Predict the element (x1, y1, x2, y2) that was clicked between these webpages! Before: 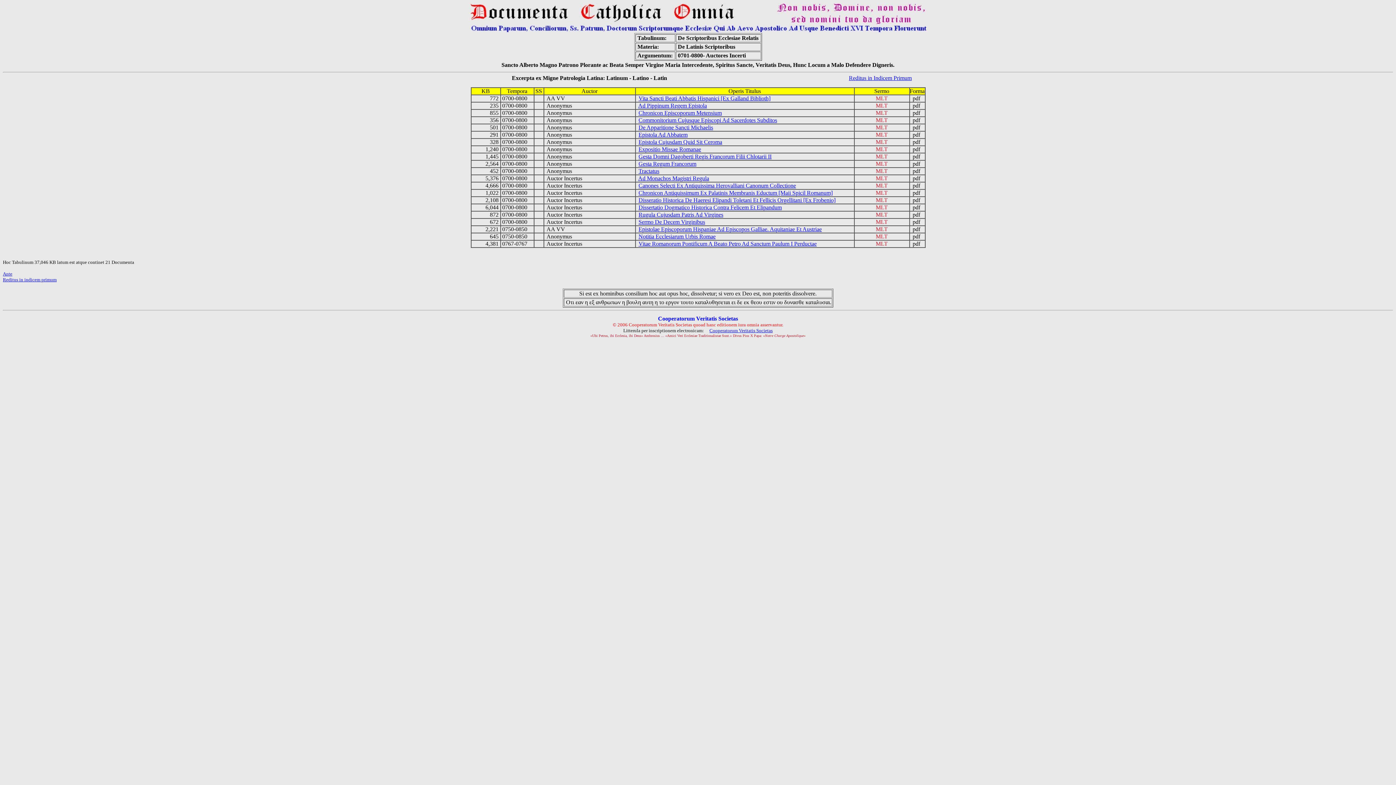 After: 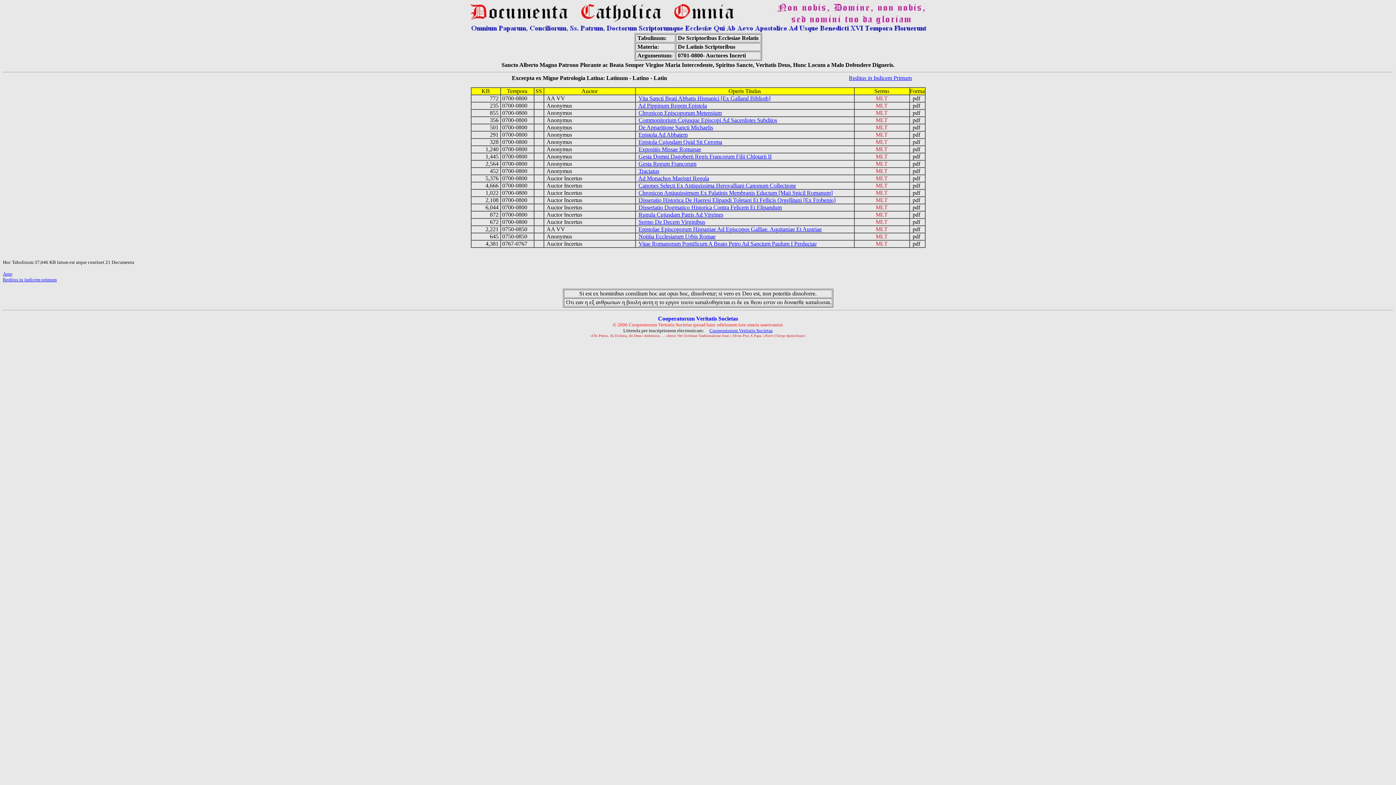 Action: bbox: (638, 233, 715, 239) label: Notitia Ecclesiarum Urbis Romae